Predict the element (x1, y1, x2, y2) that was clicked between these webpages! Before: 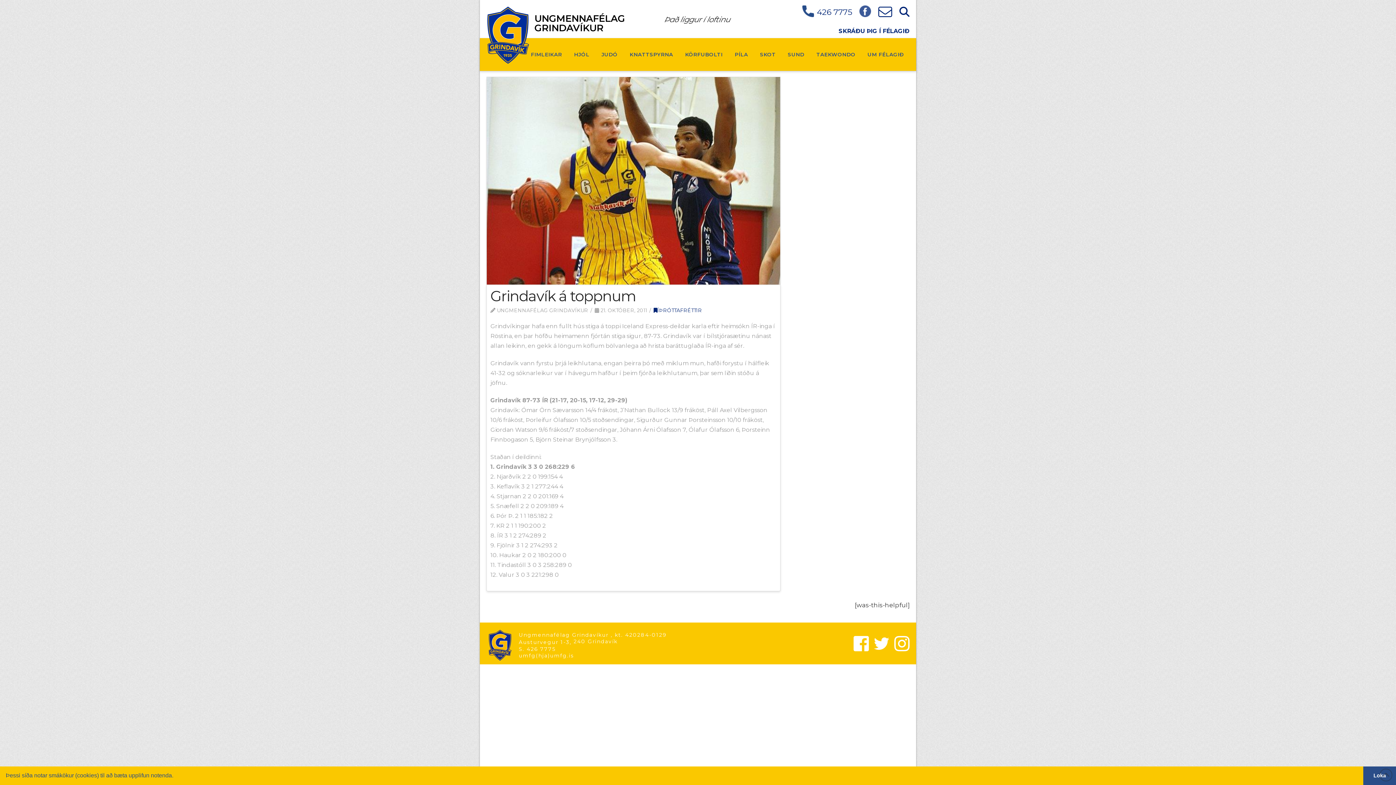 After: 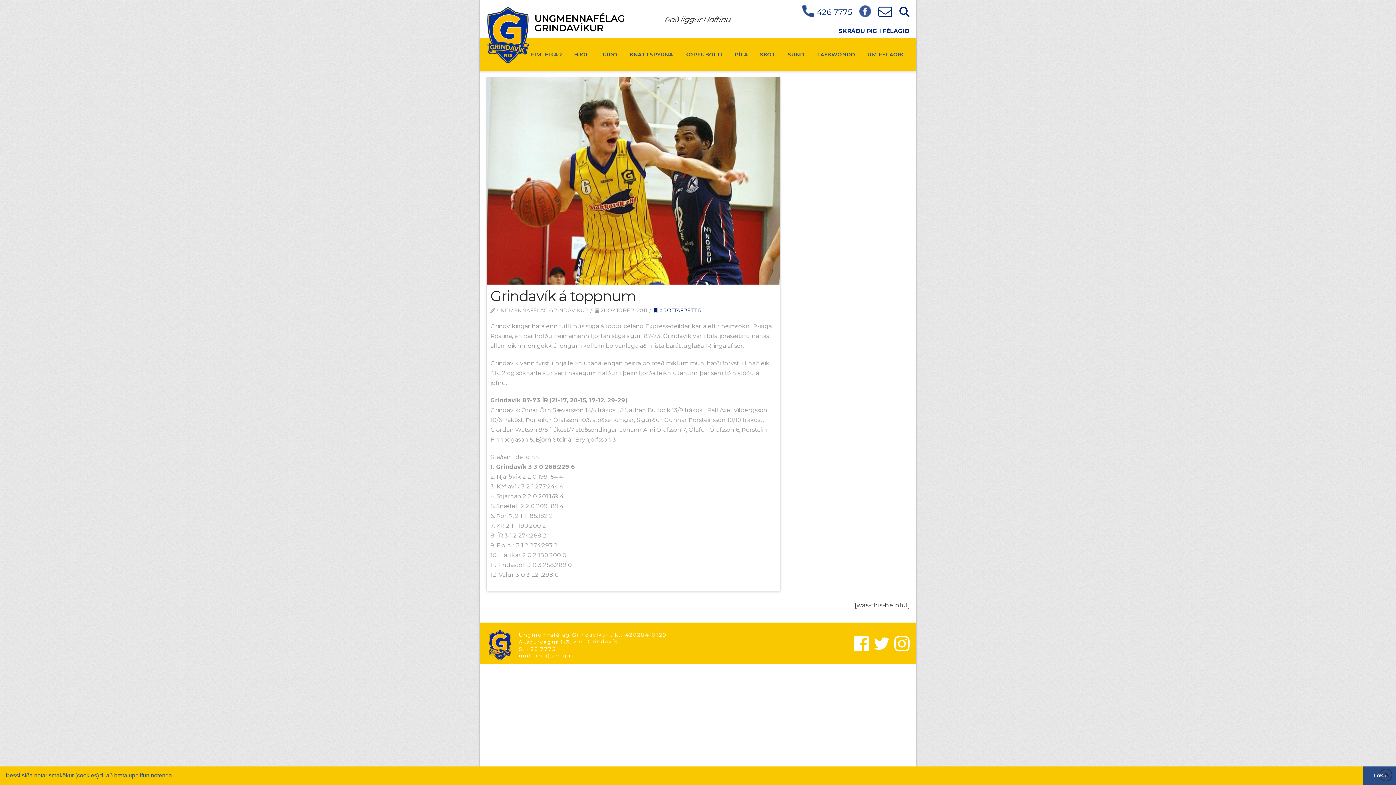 Action: bbox: (1380, 769, 1392, 781)